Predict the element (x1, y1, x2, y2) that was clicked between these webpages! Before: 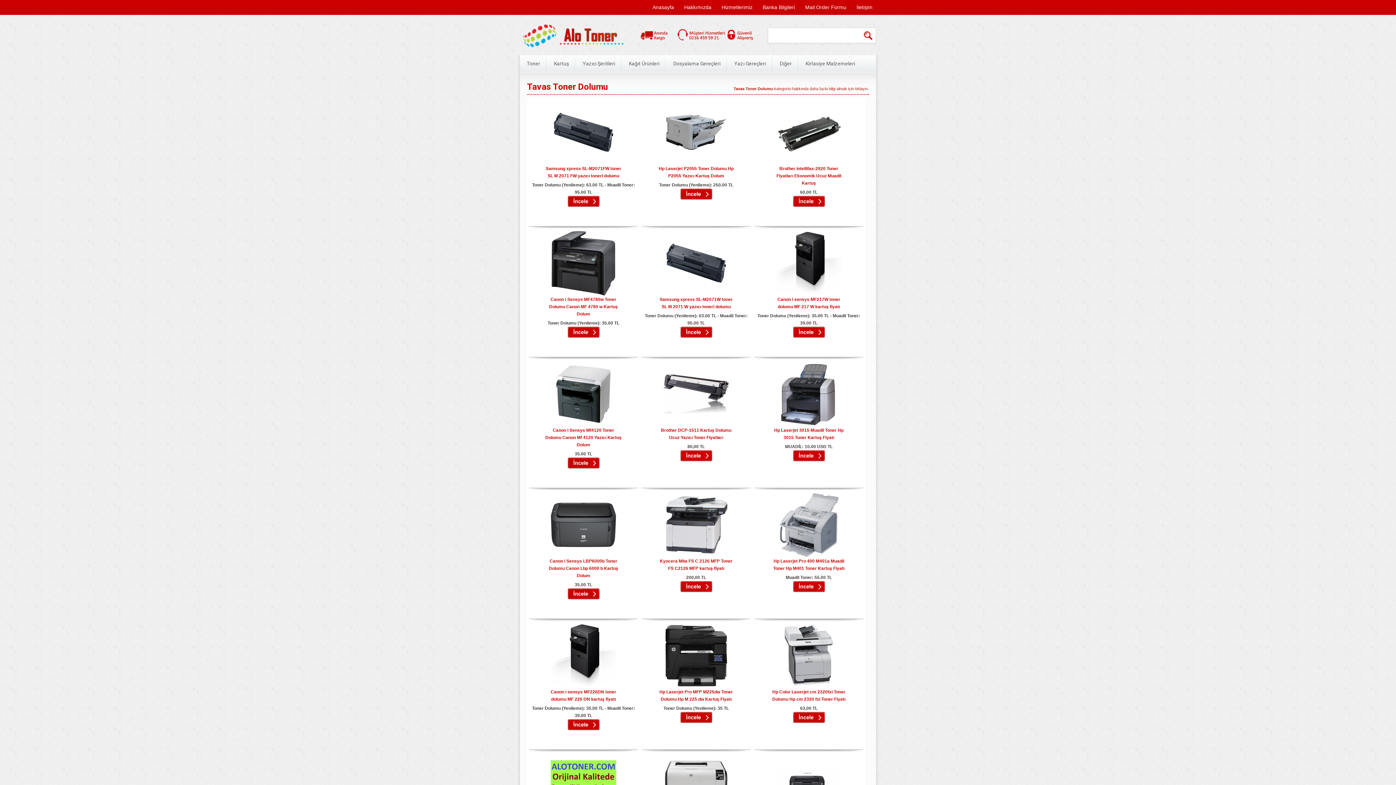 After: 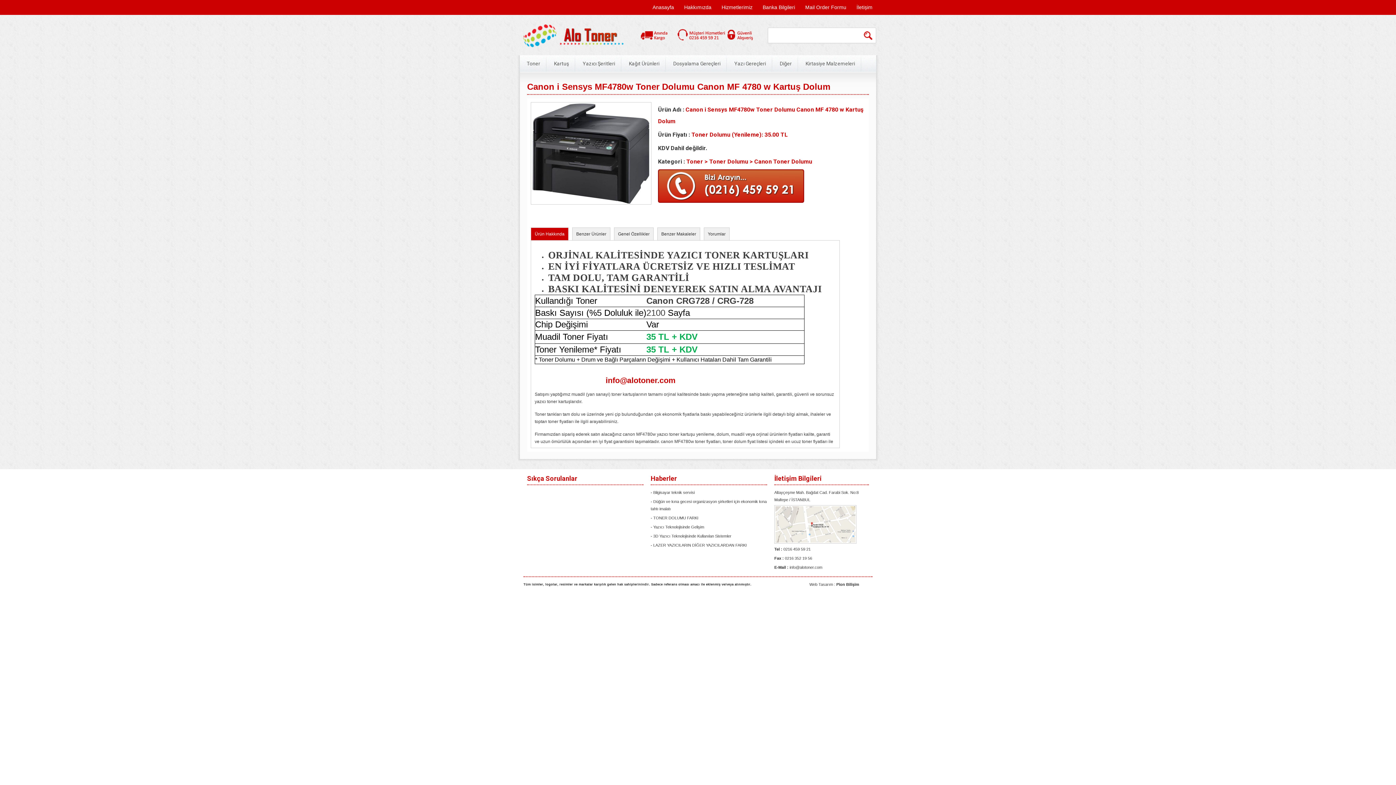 Action: bbox: (529, 326, 638, 337)